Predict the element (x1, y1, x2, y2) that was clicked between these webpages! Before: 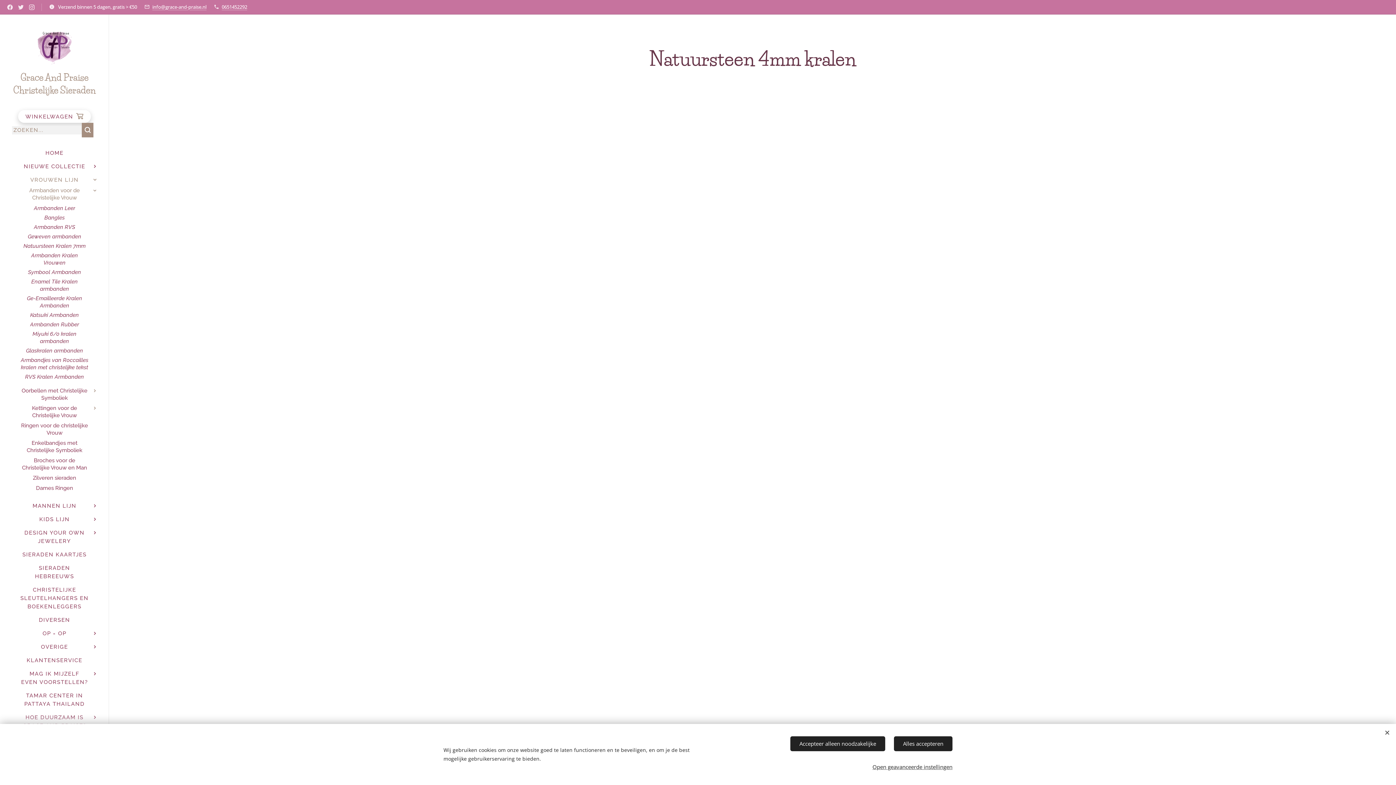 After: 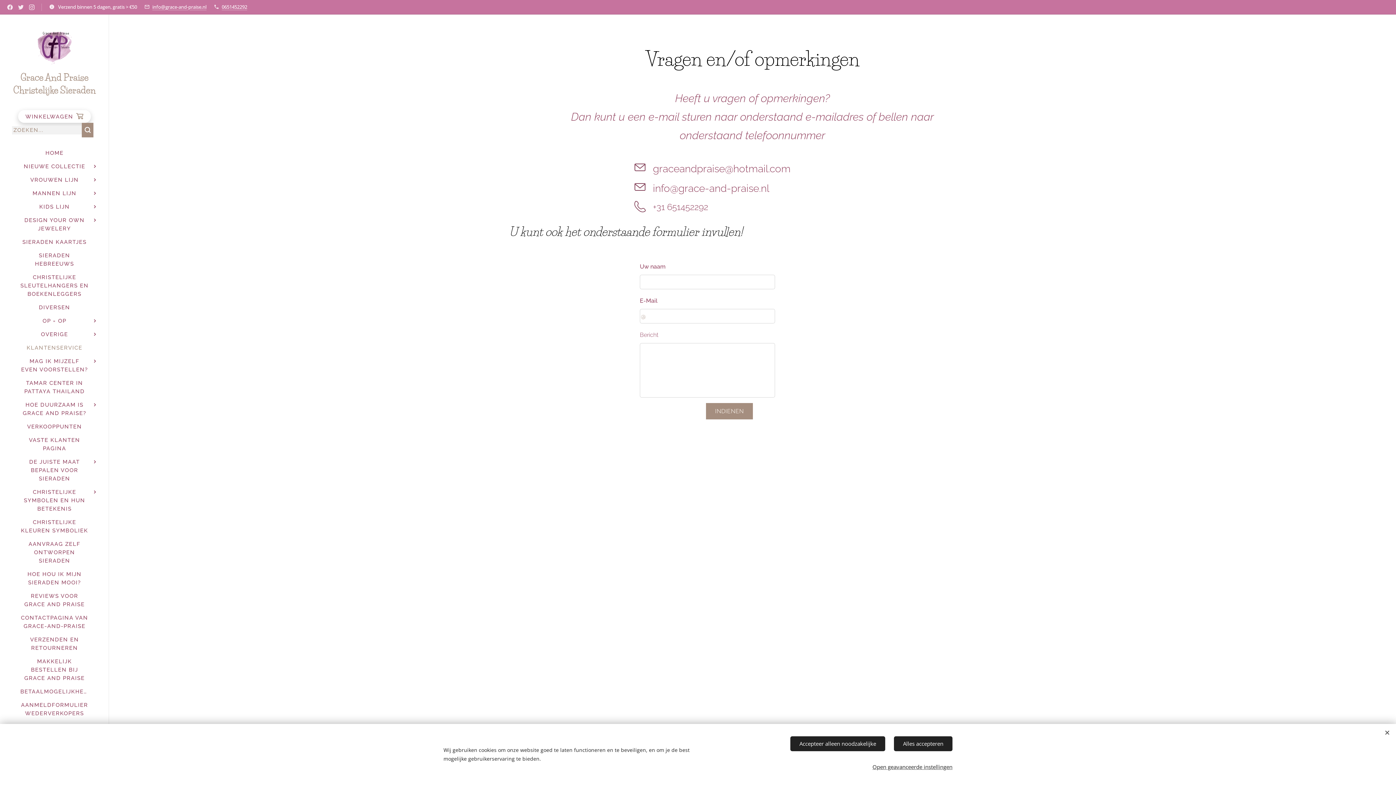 Action: label: KLANTENSERVICE bbox: (2, 656, 106, 665)